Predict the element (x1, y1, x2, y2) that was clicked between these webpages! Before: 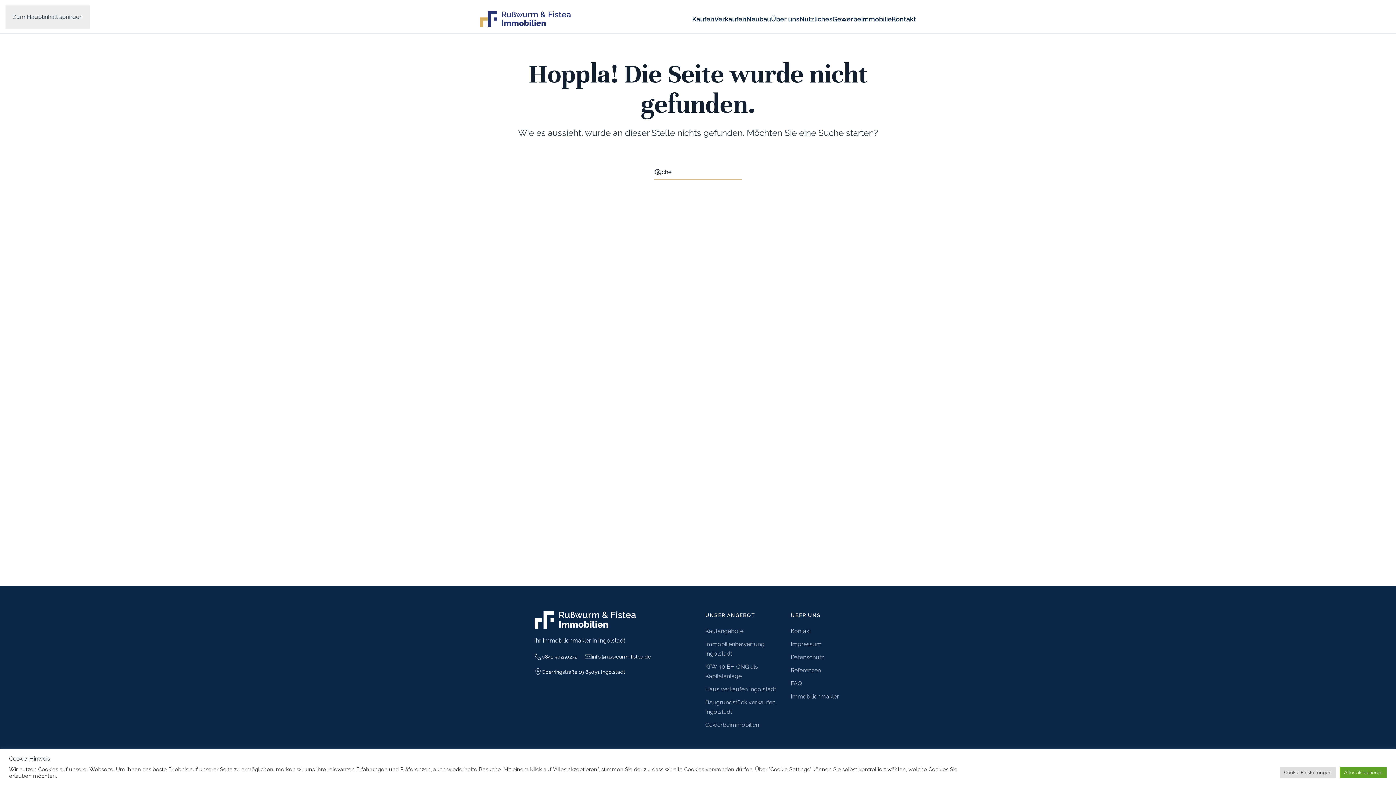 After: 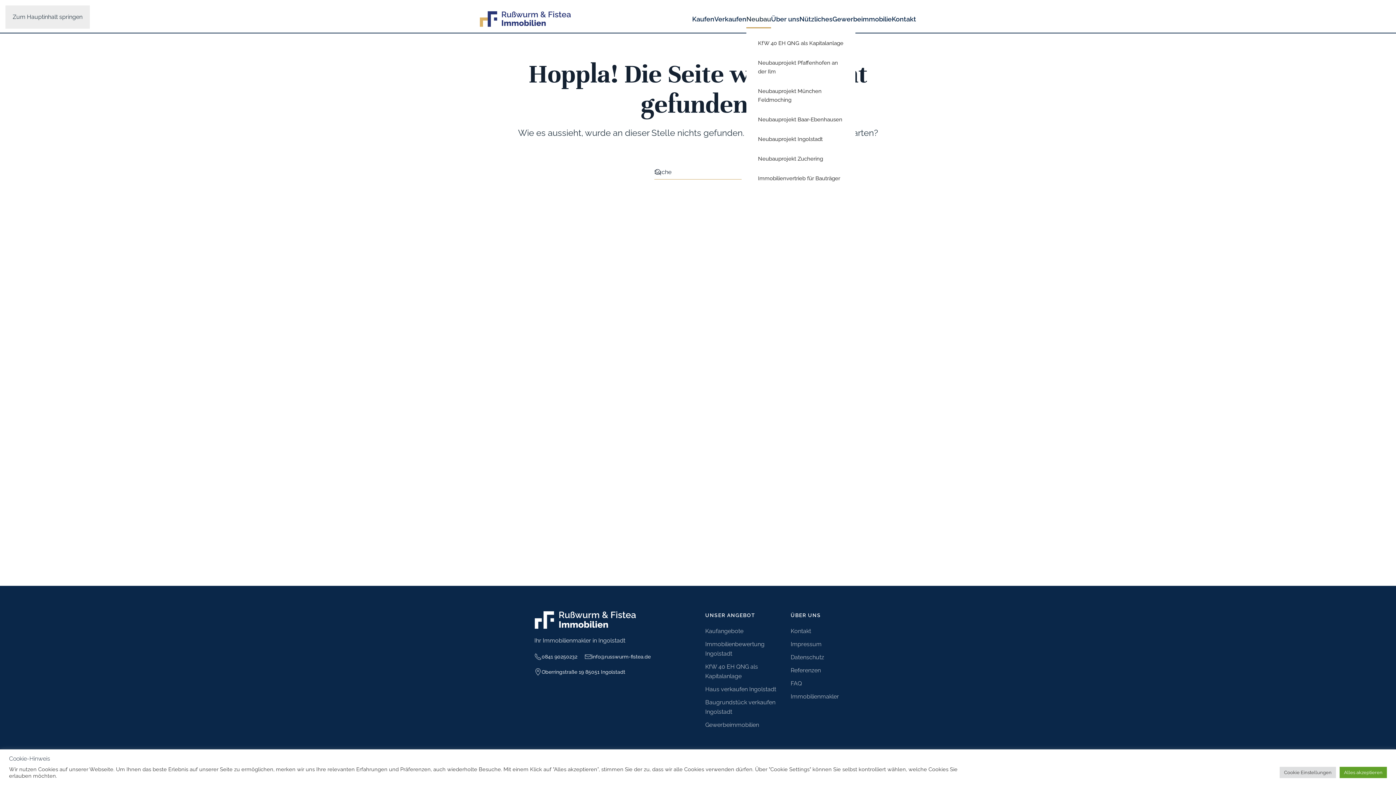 Action: bbox: (746, 5, 771, 32) label: Neubau